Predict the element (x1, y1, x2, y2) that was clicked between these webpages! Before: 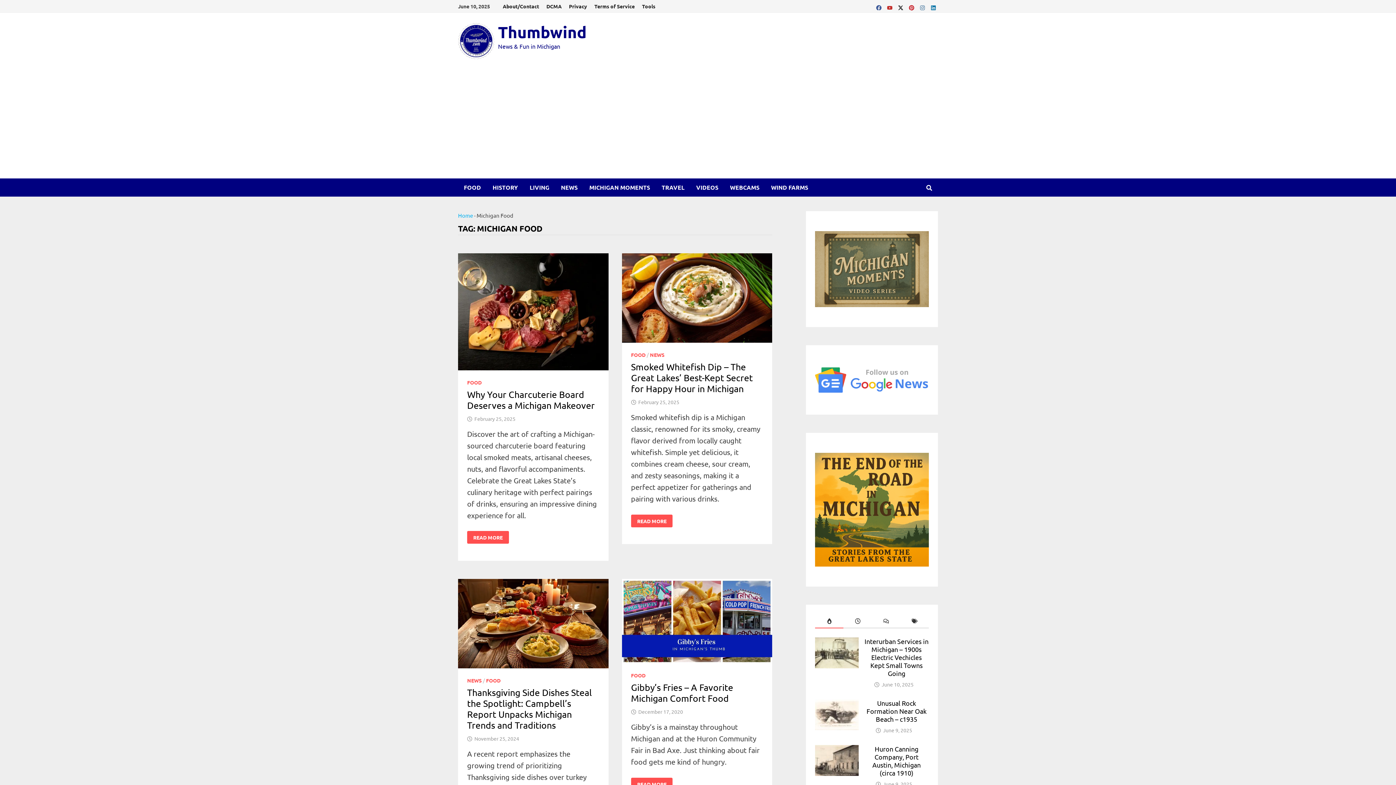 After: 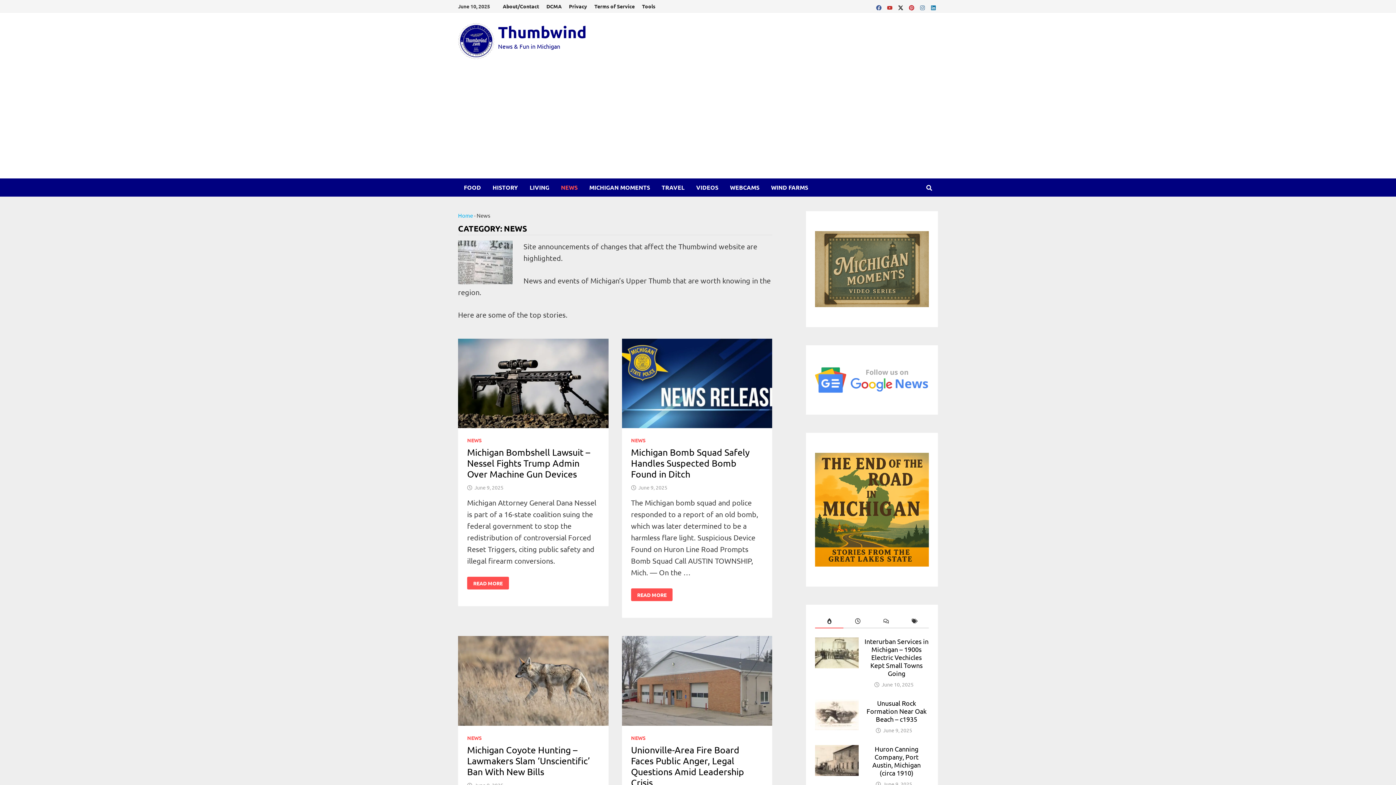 Action: label: NEWS bbox: (467, 677, 481, 683)